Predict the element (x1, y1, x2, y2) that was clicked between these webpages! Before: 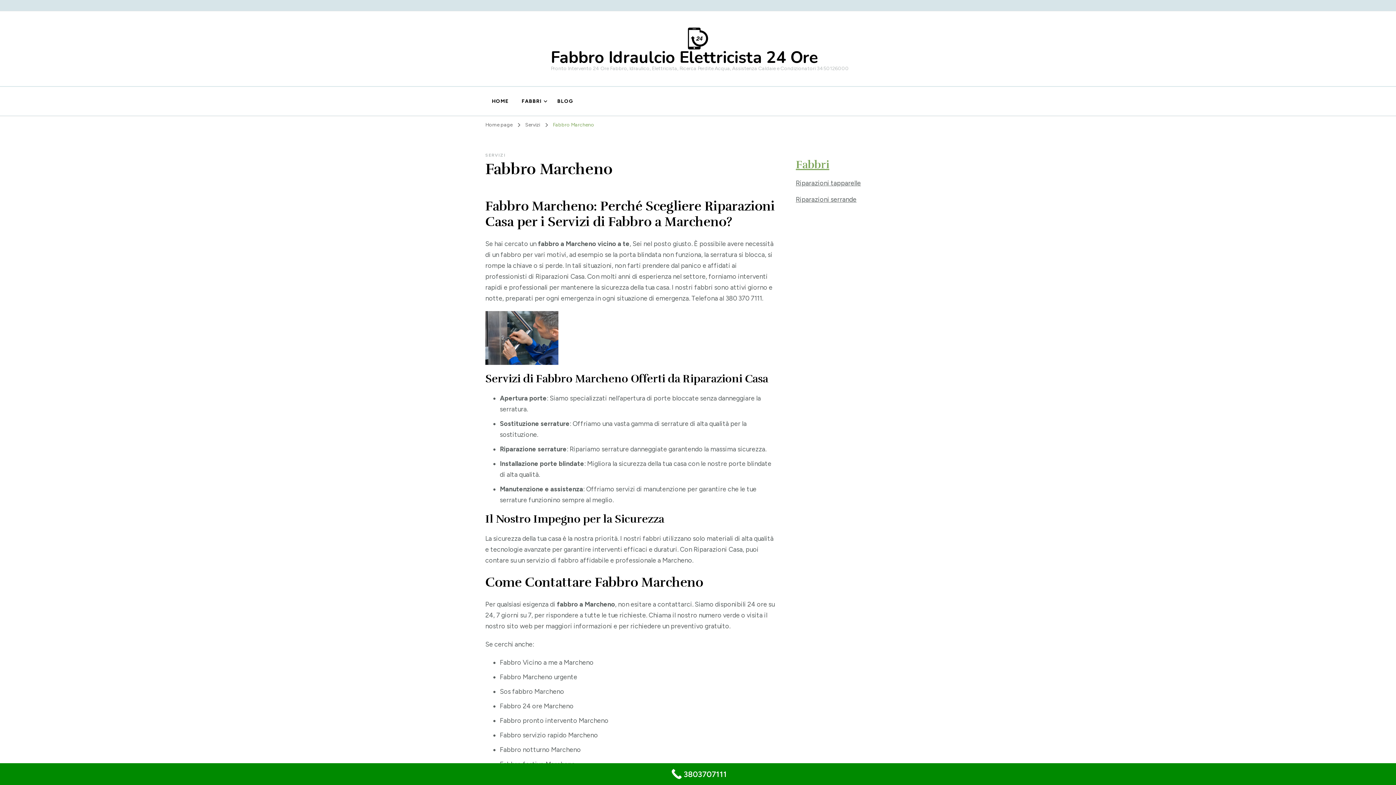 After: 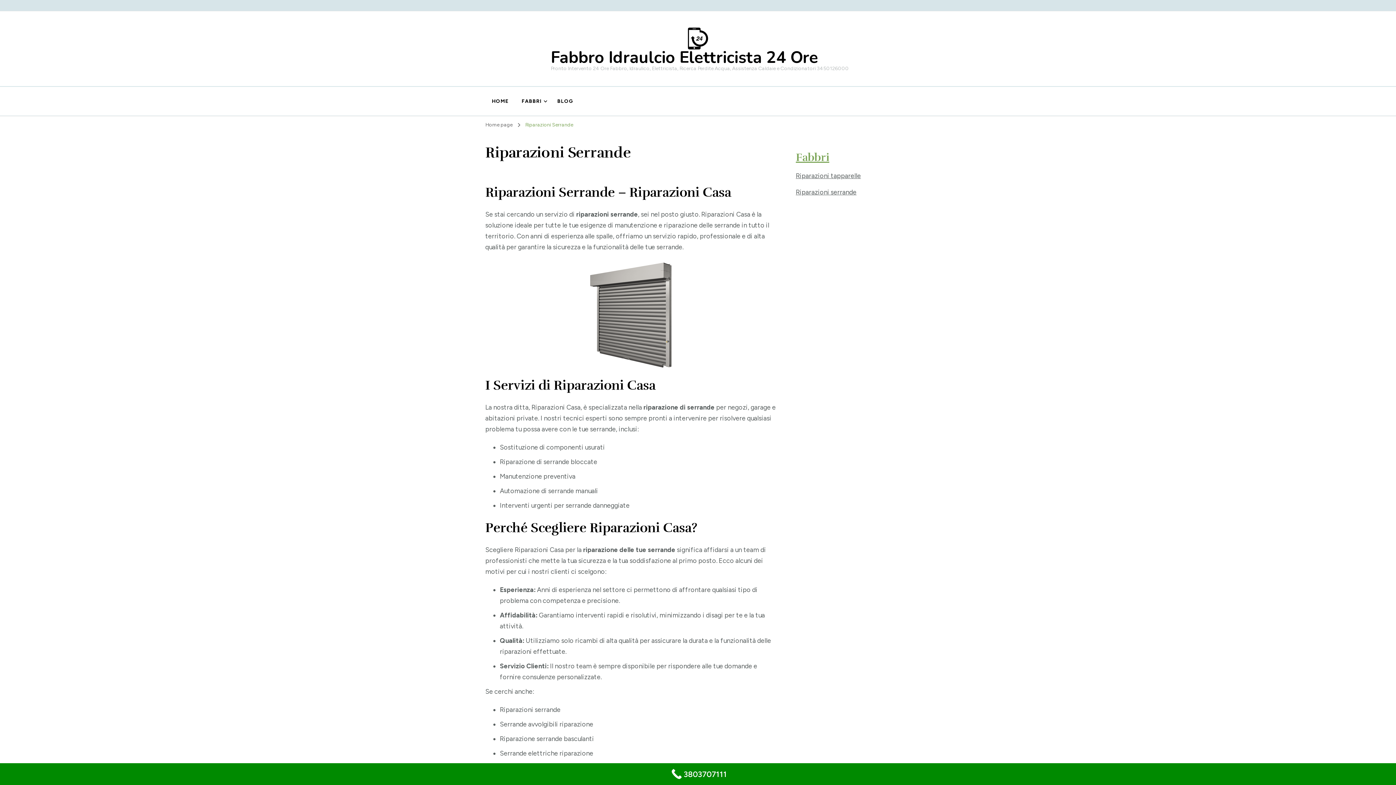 Action: label: Riparazioni serrande bbox: (796, 195, 856, 204)